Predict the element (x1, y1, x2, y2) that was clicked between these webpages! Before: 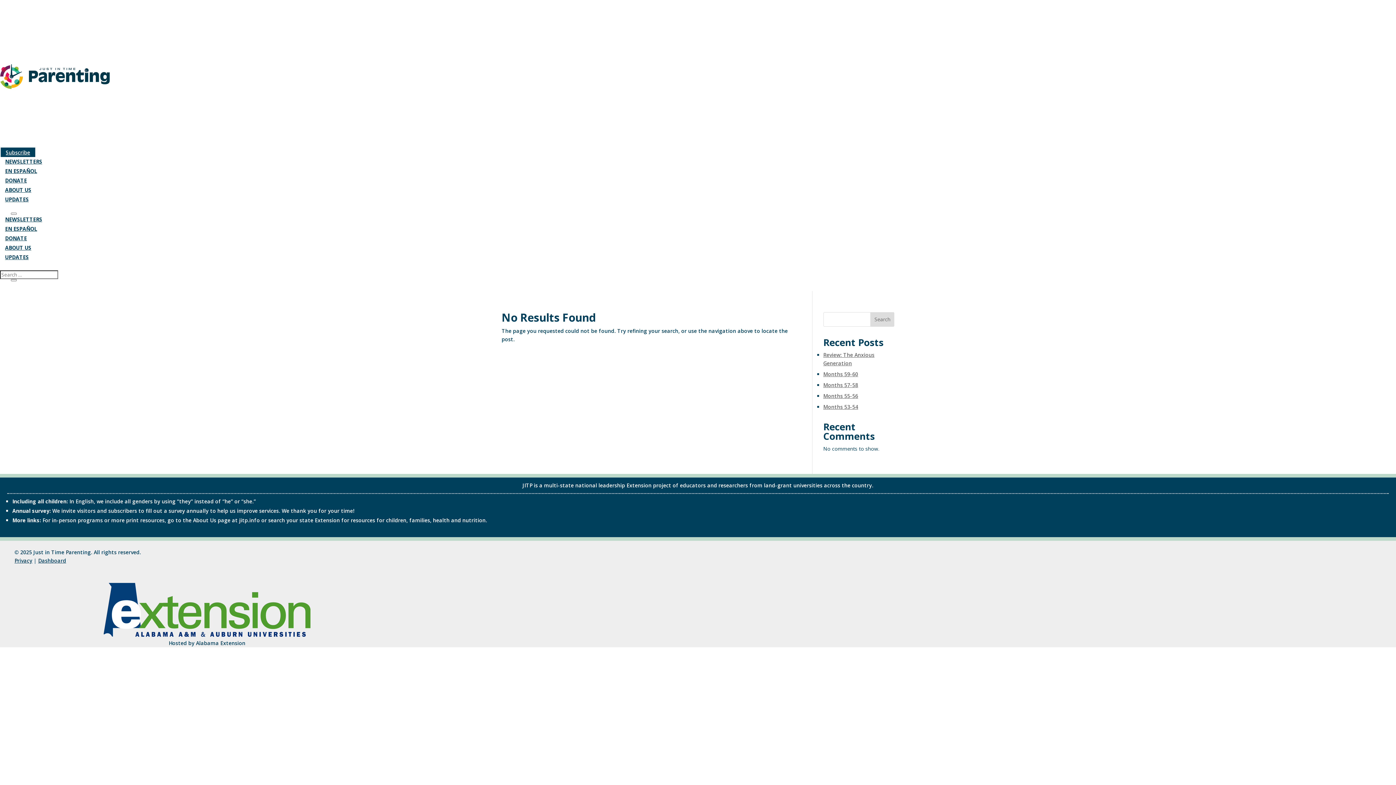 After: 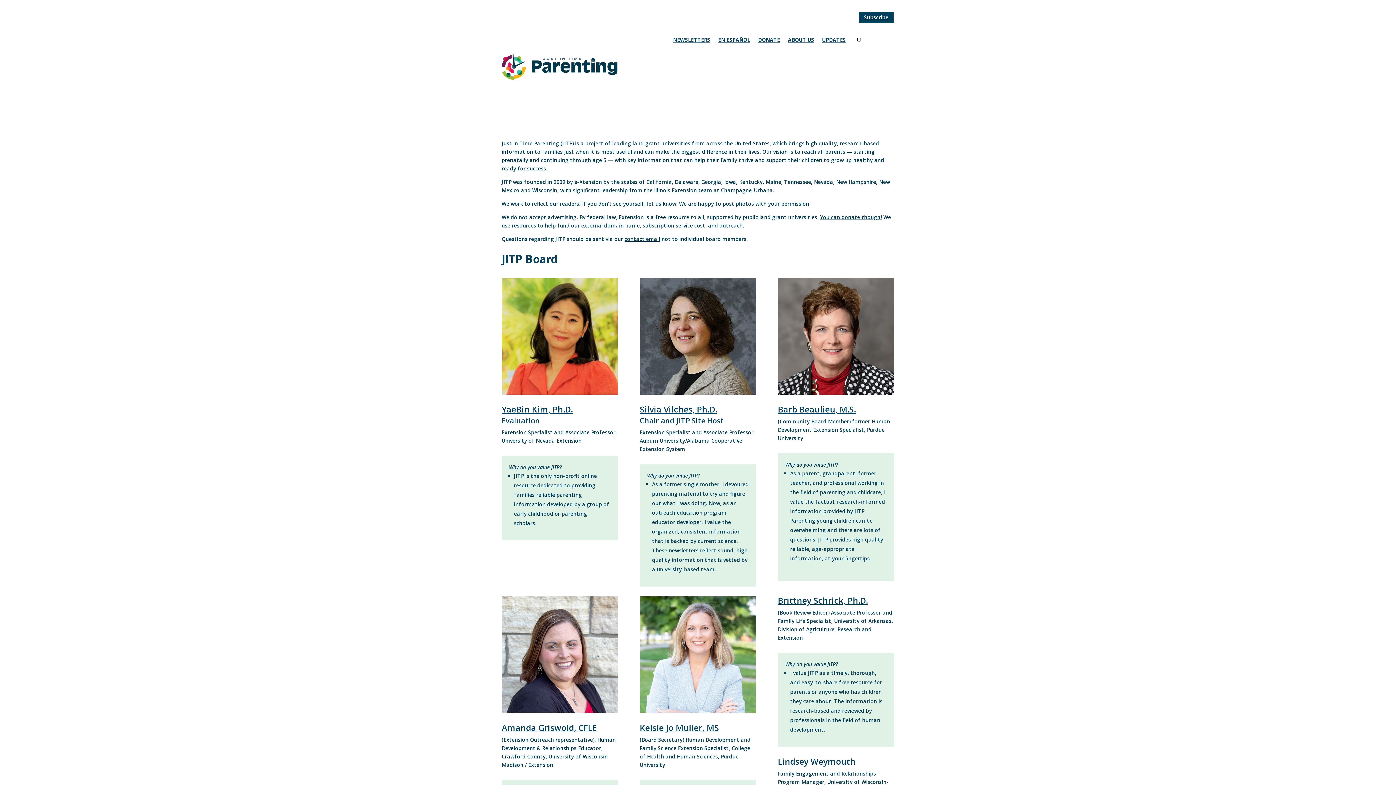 Action: label: ABOUT US bbox: (5, 186, 31, 193)